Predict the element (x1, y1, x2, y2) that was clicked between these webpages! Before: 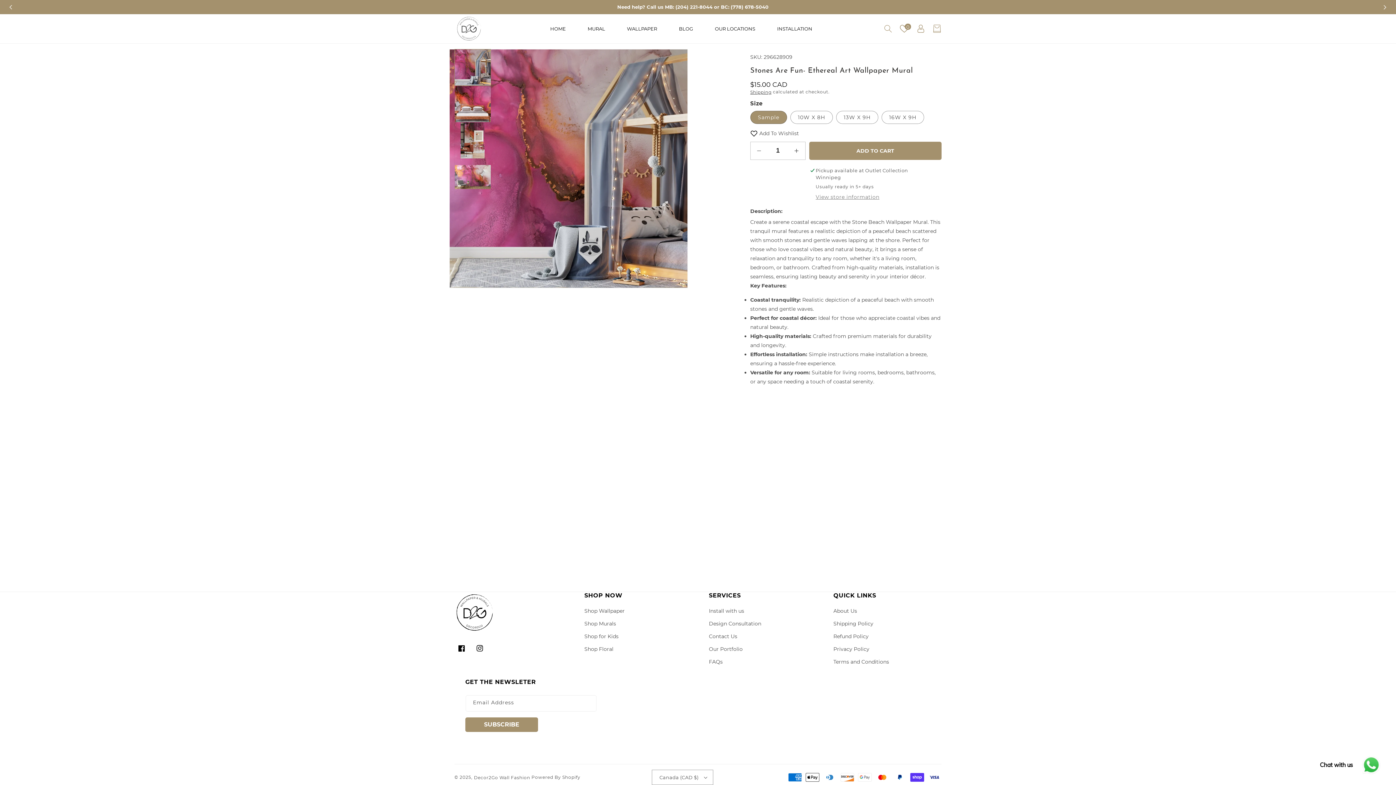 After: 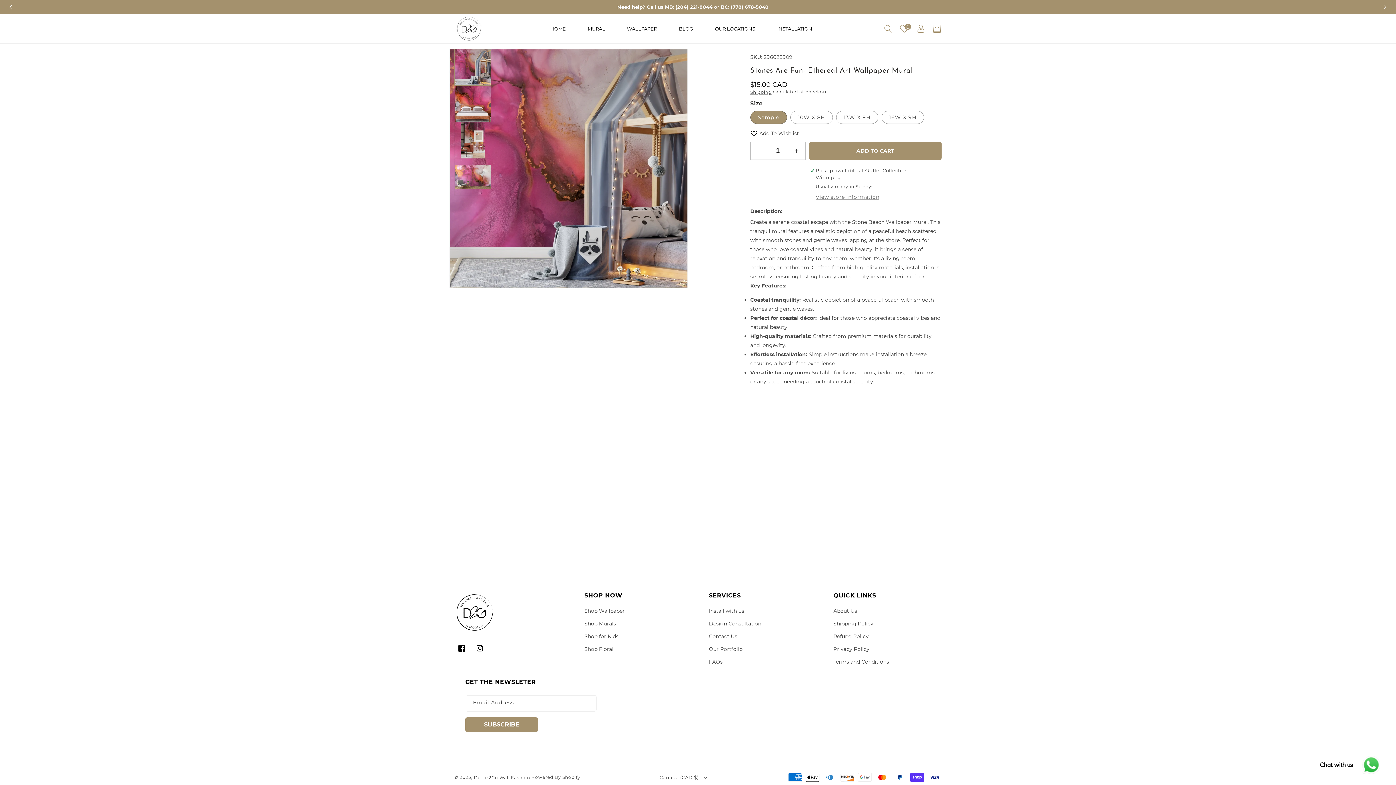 Action: bbox: (3, 0, 18, 14) label: Slide left